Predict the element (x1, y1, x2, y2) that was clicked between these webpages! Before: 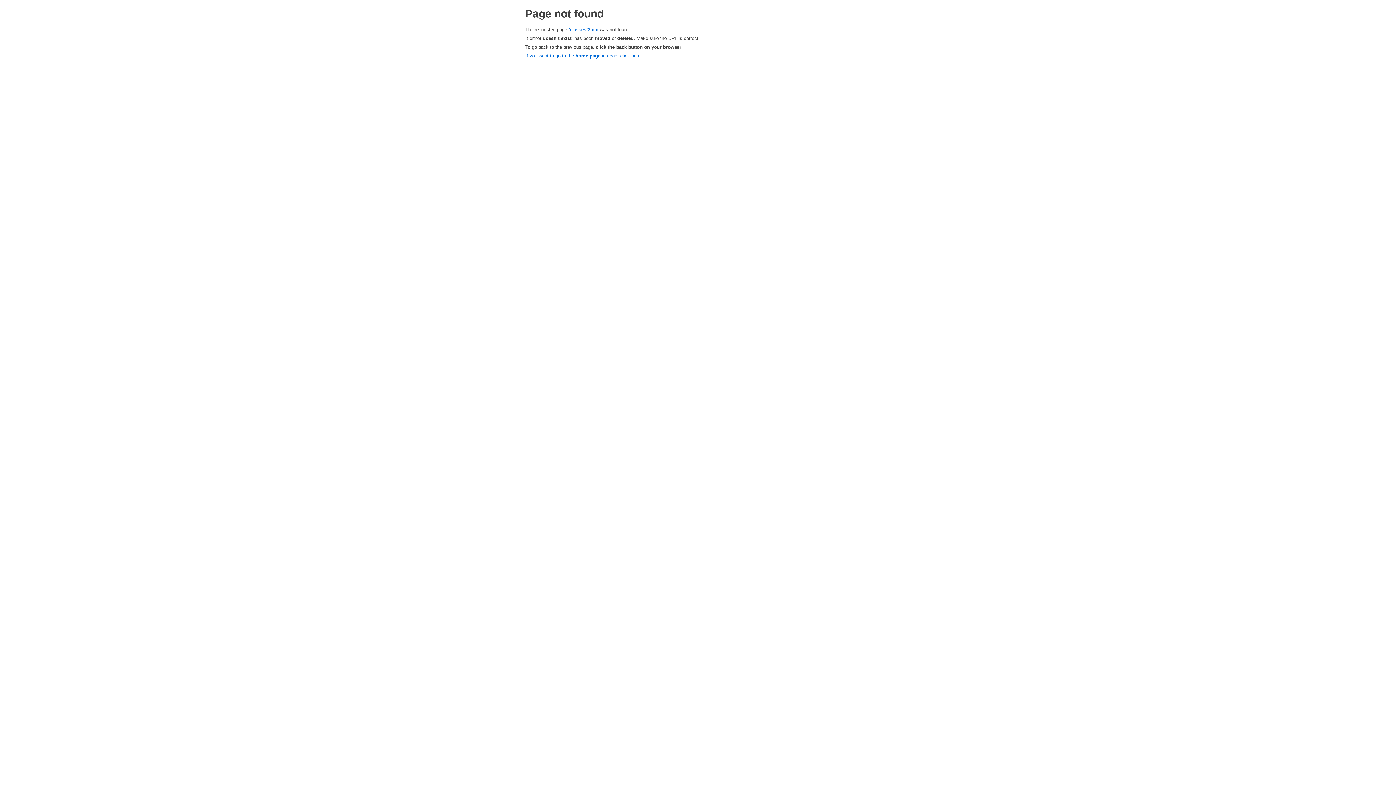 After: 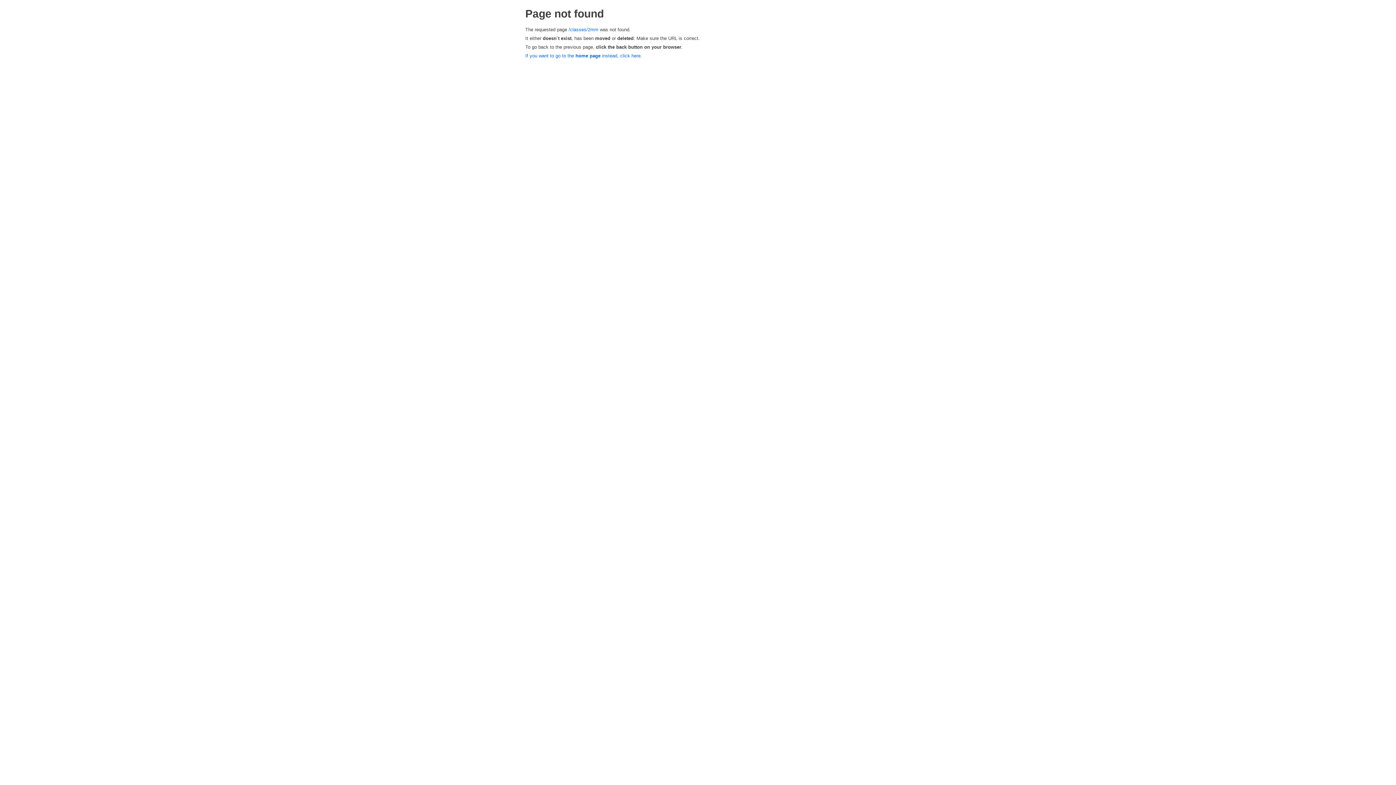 Action: label: /classes/2mm bbox: (568, 26, 598, 32)